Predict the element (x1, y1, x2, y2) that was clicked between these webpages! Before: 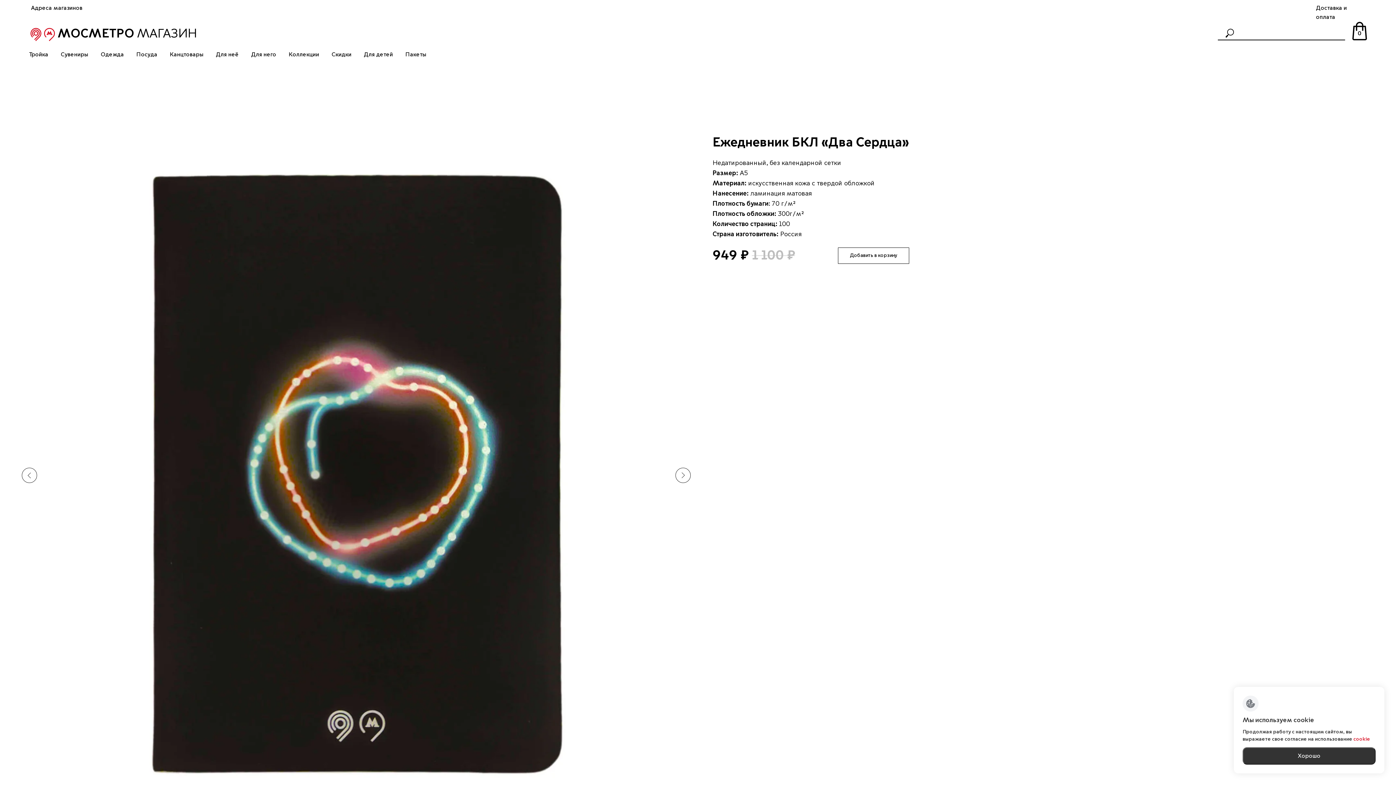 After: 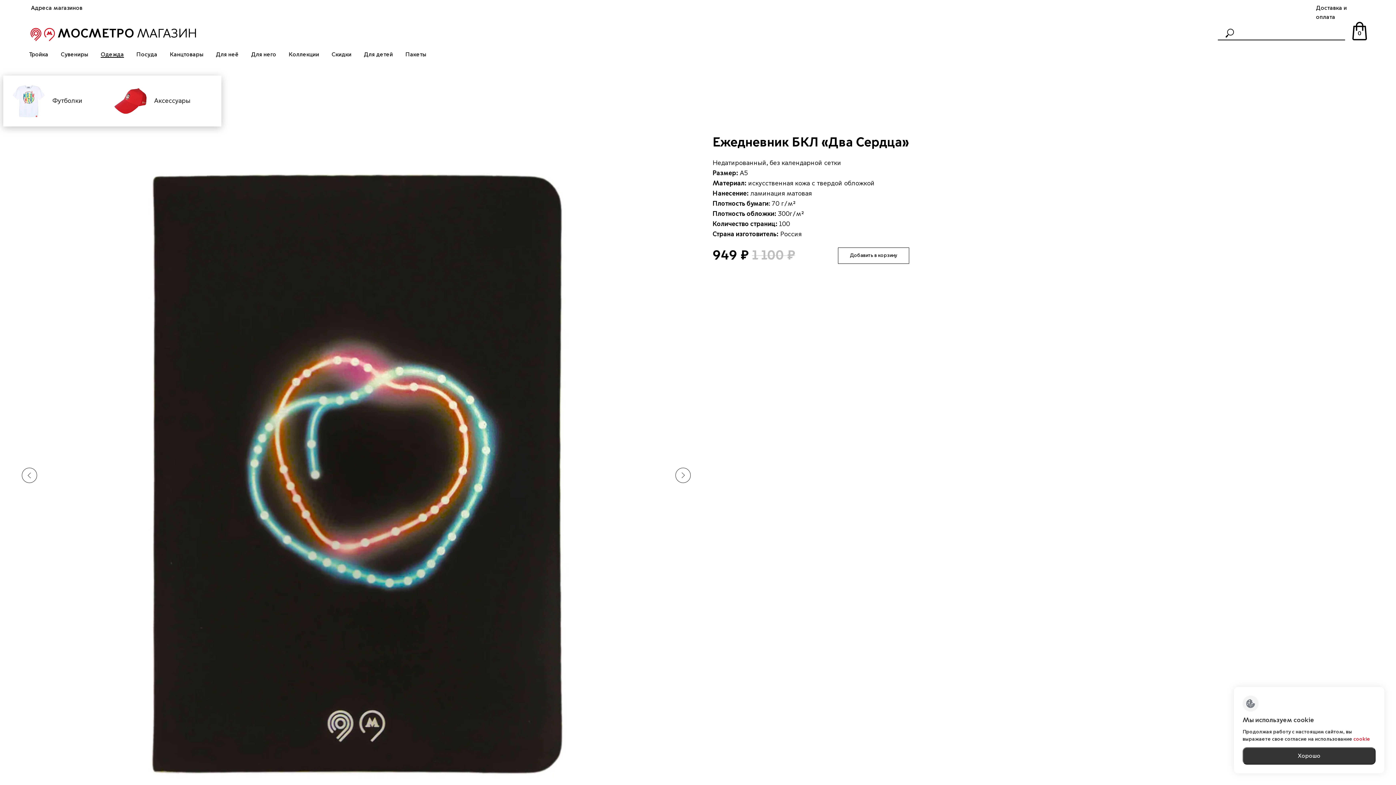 Action: bbox: (100, 51, 124, 57) label: Одежда